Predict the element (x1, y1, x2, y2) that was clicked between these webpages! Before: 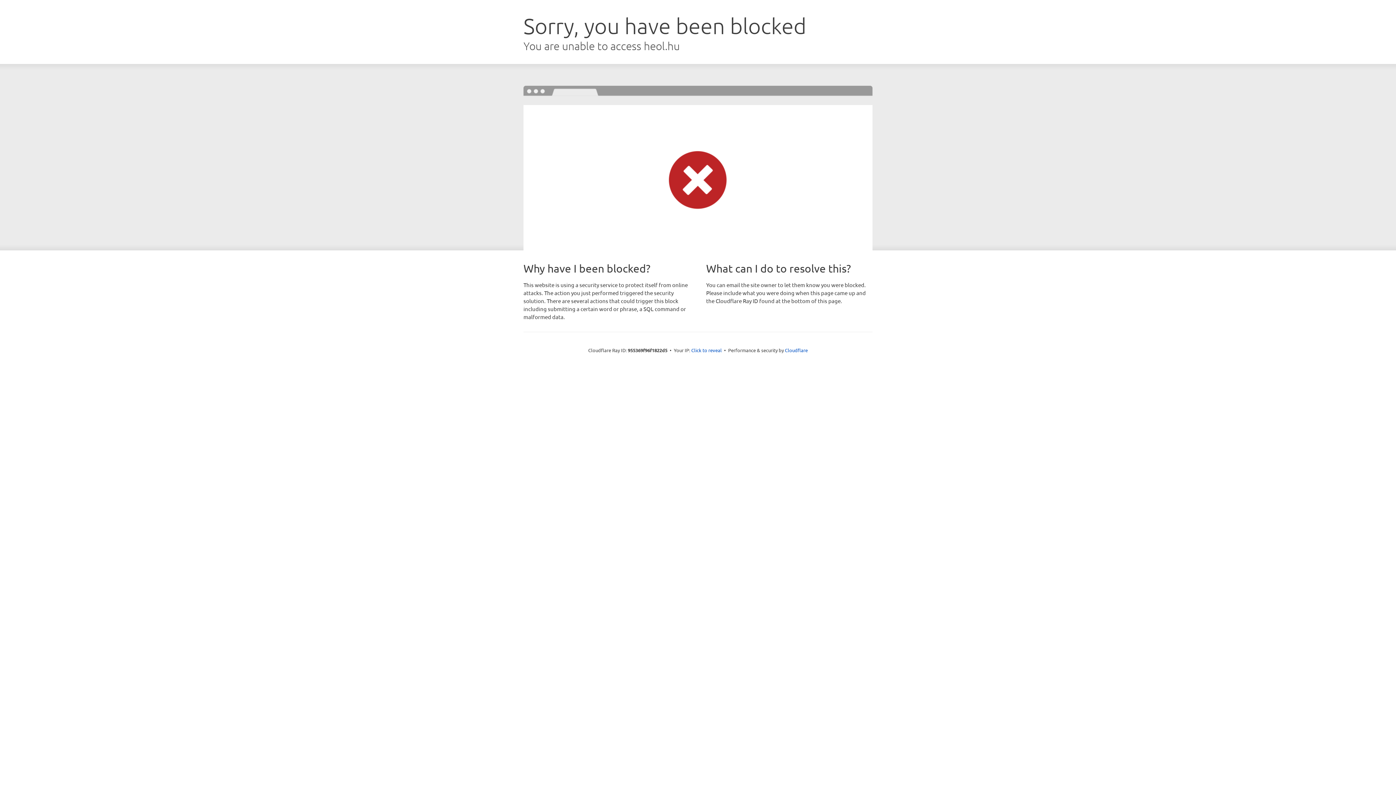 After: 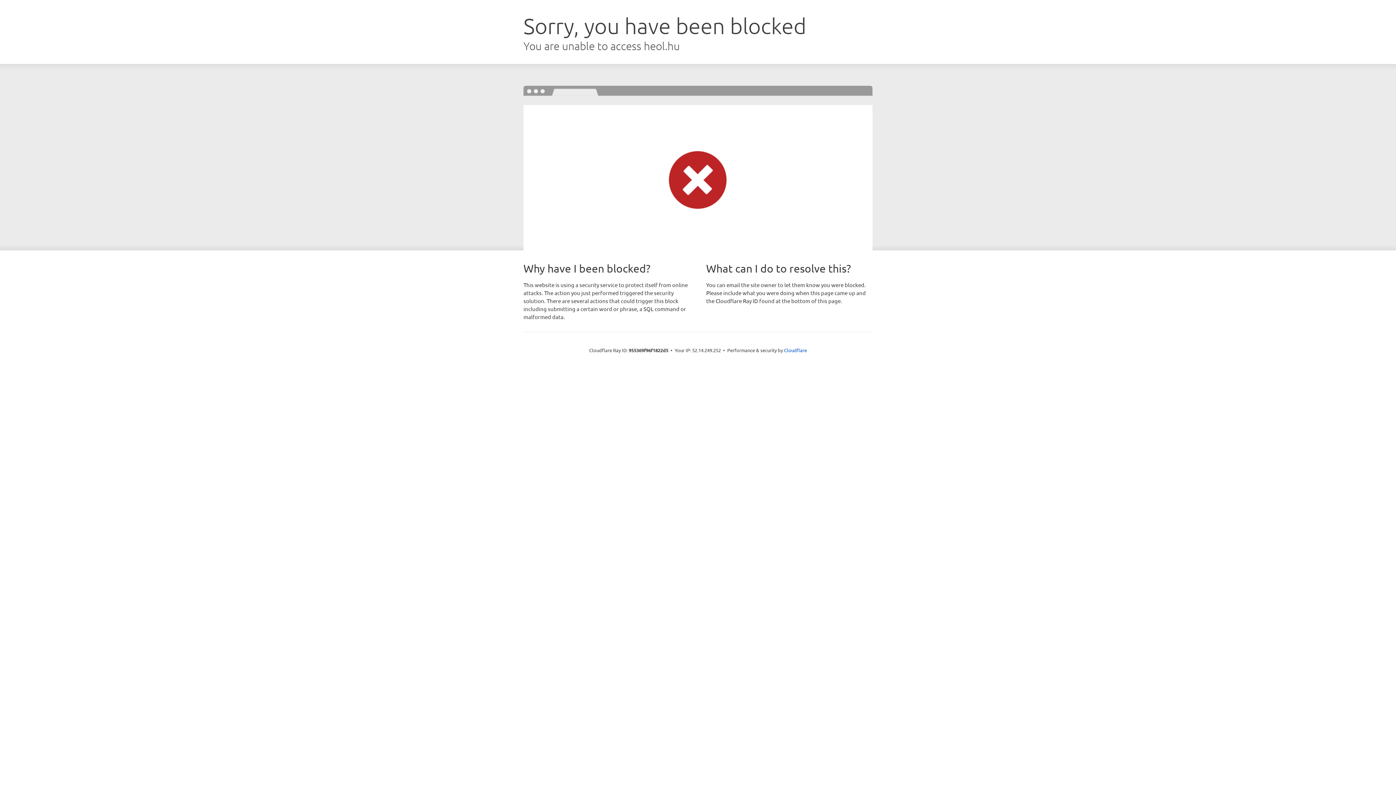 Action: label: Click to reveal bbox: (691, 346, 722, 353)